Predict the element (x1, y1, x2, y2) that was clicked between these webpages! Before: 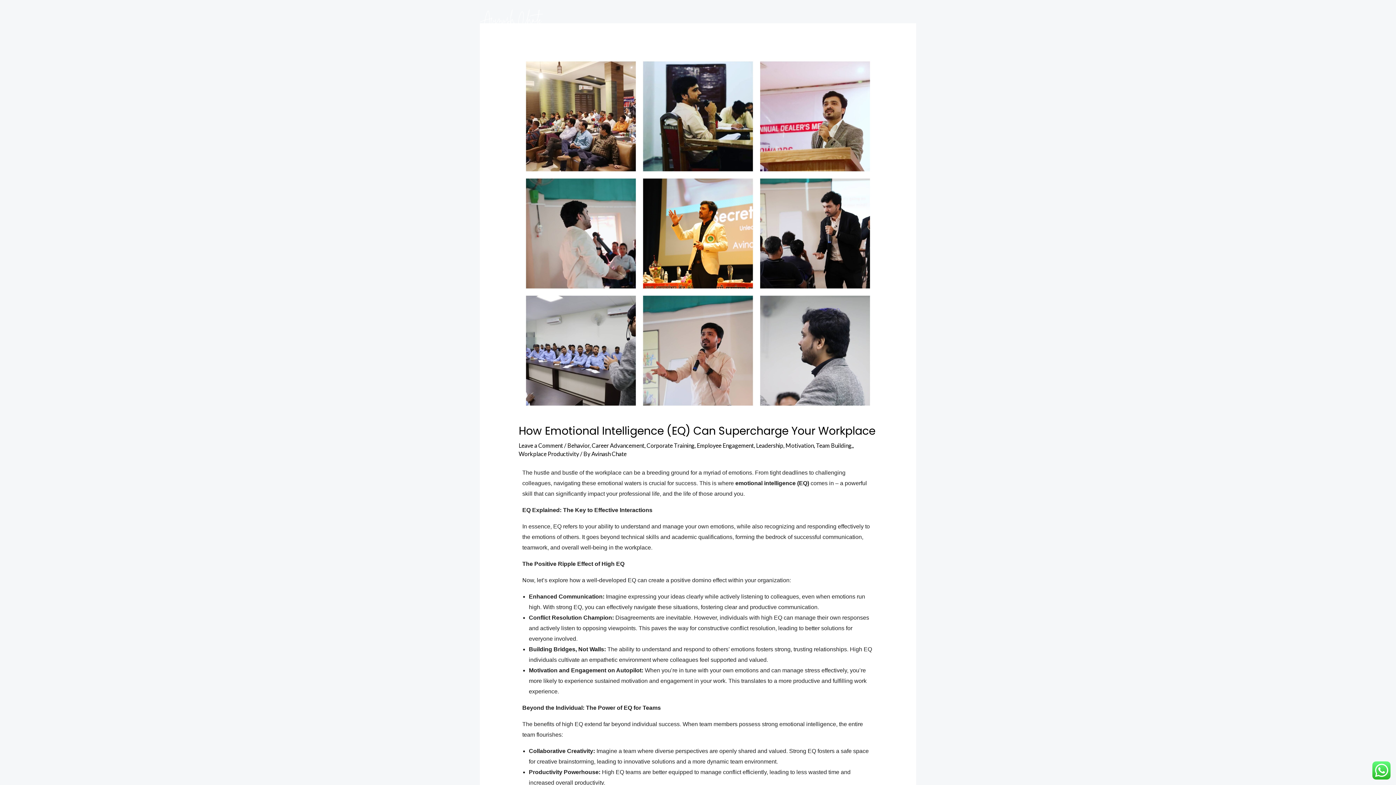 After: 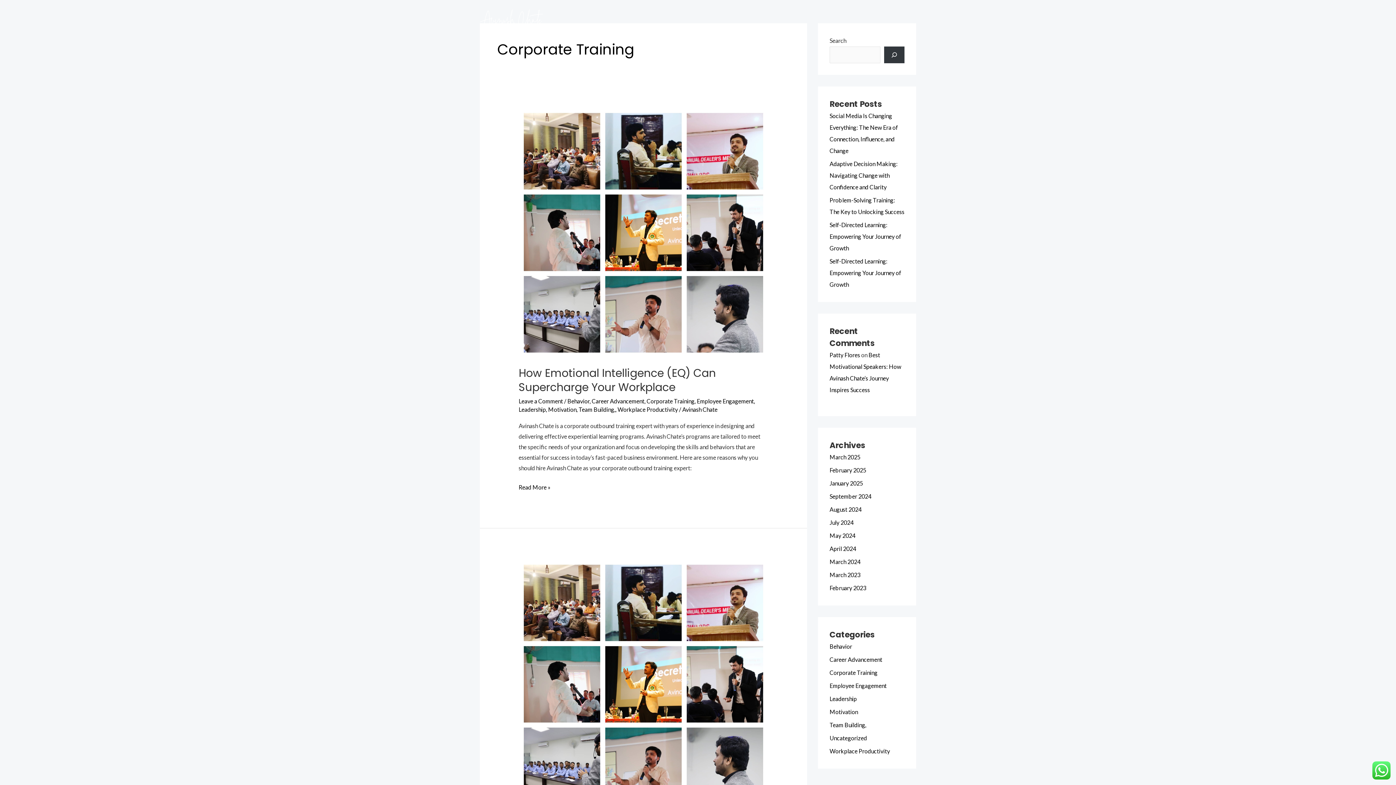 Action: bbox: (646, 442, 694, 449) label: Corporate Training